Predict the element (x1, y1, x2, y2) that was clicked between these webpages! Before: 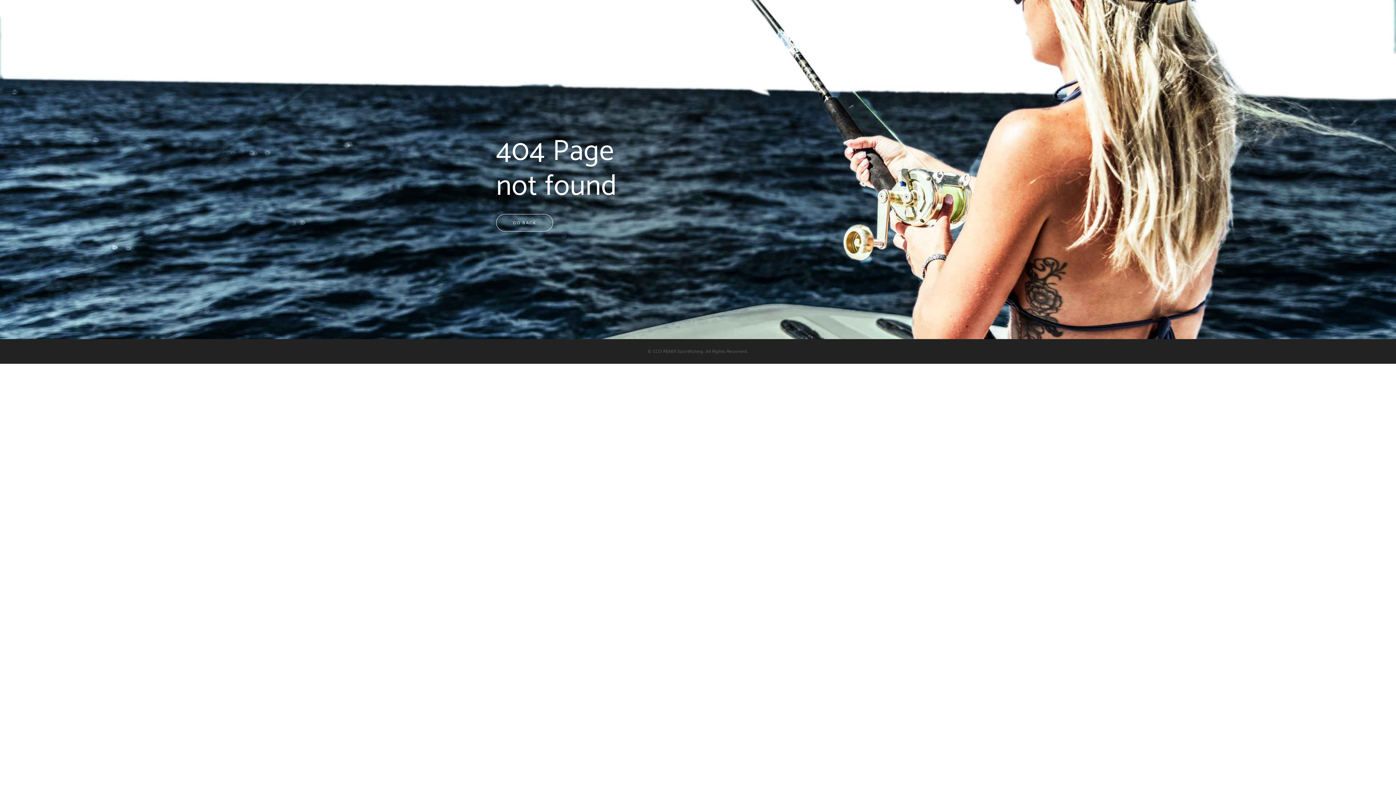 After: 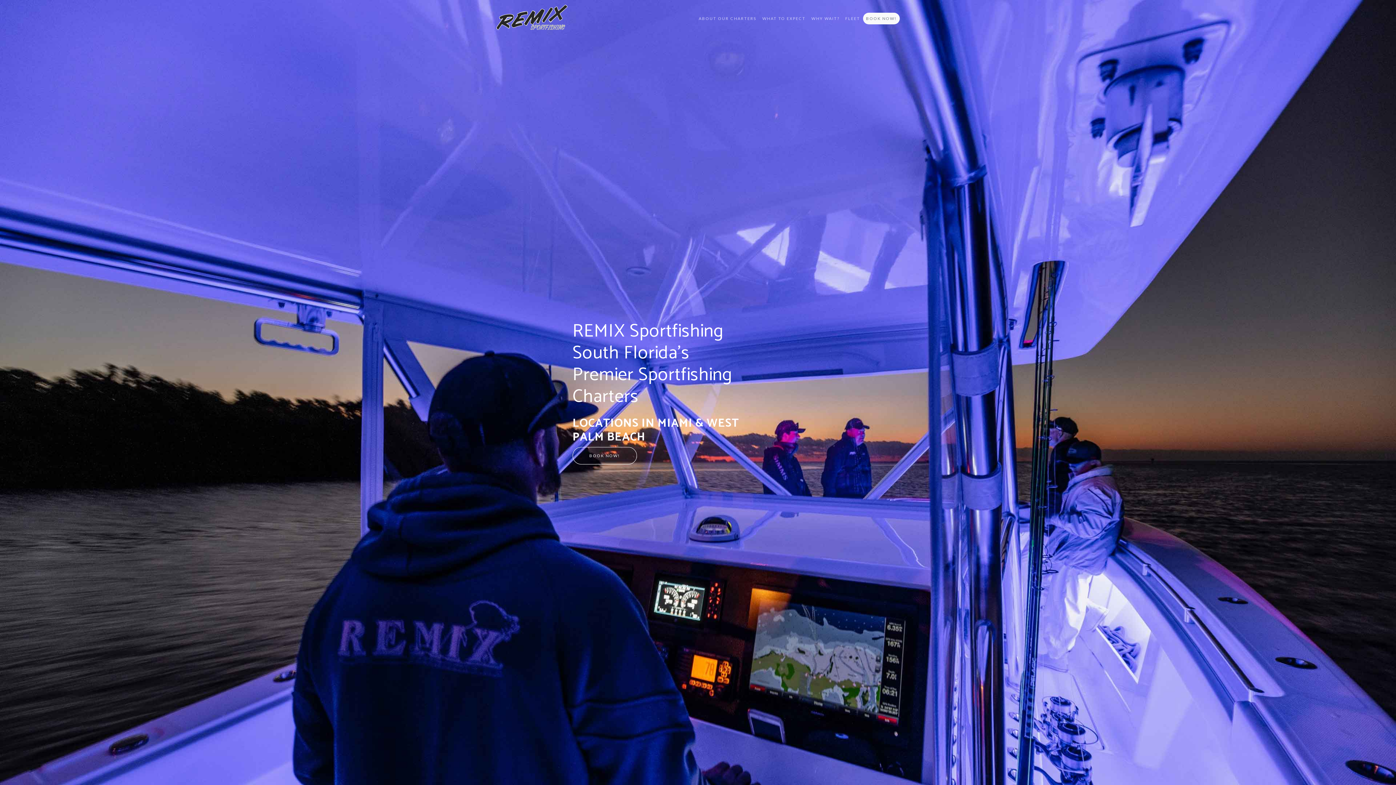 Action: bbox: (496, 214, 553, 231) label: GO BACK